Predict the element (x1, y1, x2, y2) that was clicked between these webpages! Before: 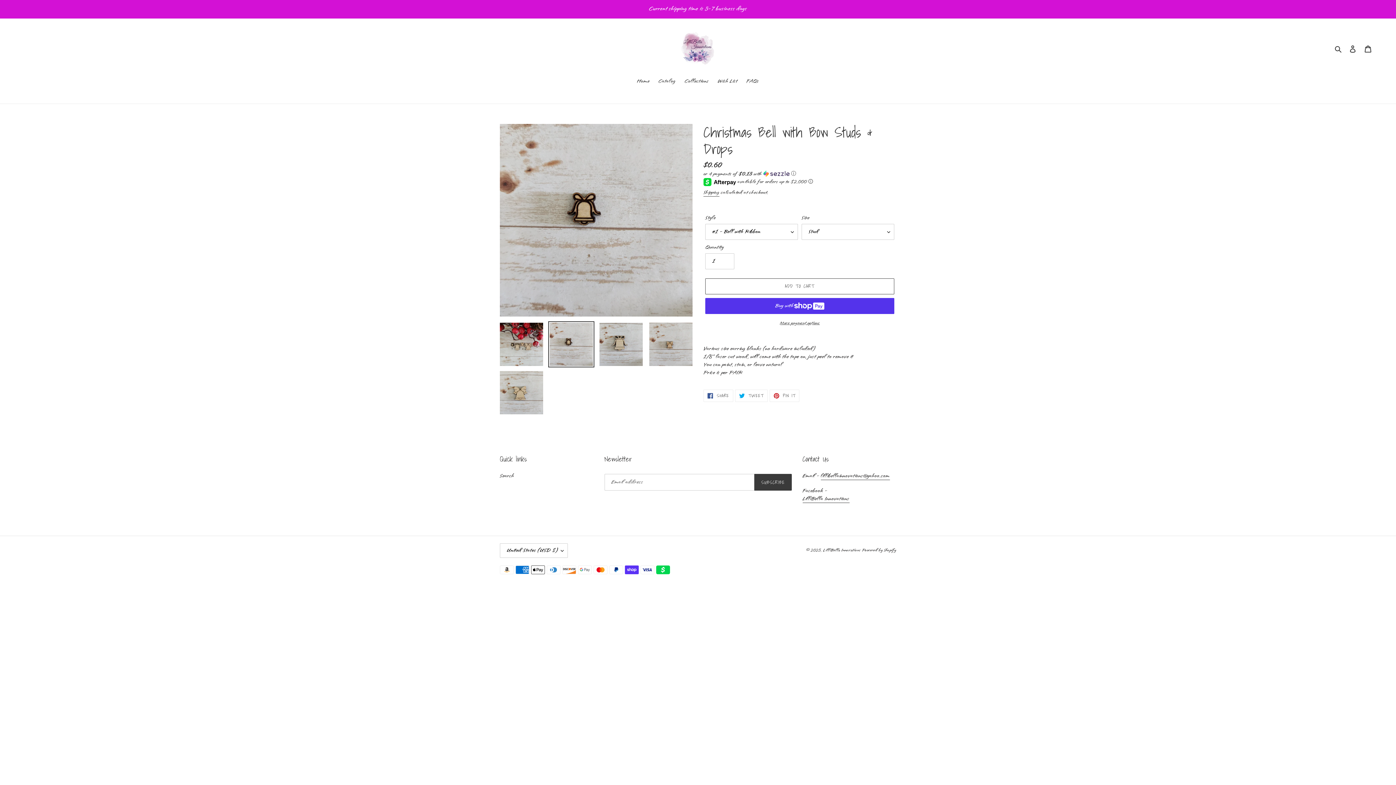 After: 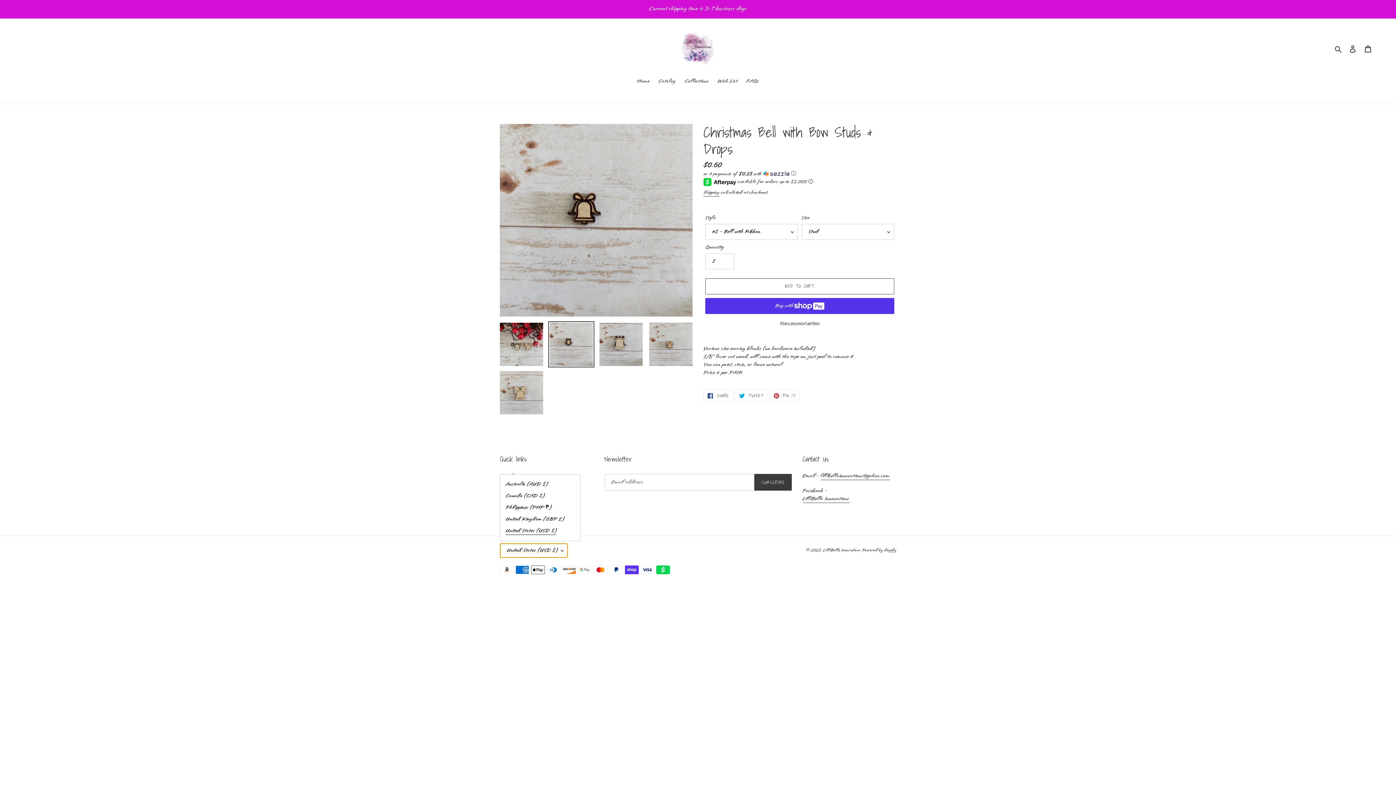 Action: bbox: (500, 543, 568, 558) label: United States (USD $)